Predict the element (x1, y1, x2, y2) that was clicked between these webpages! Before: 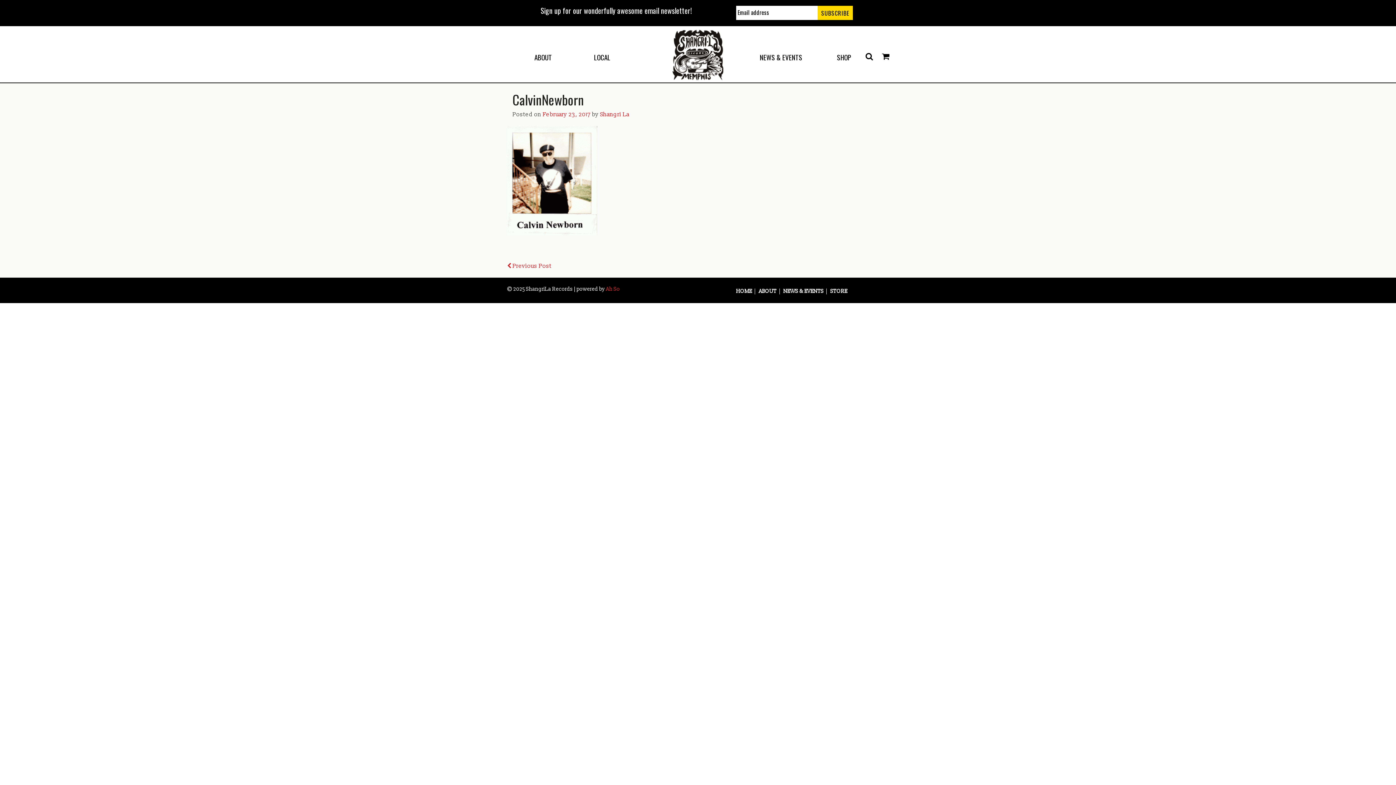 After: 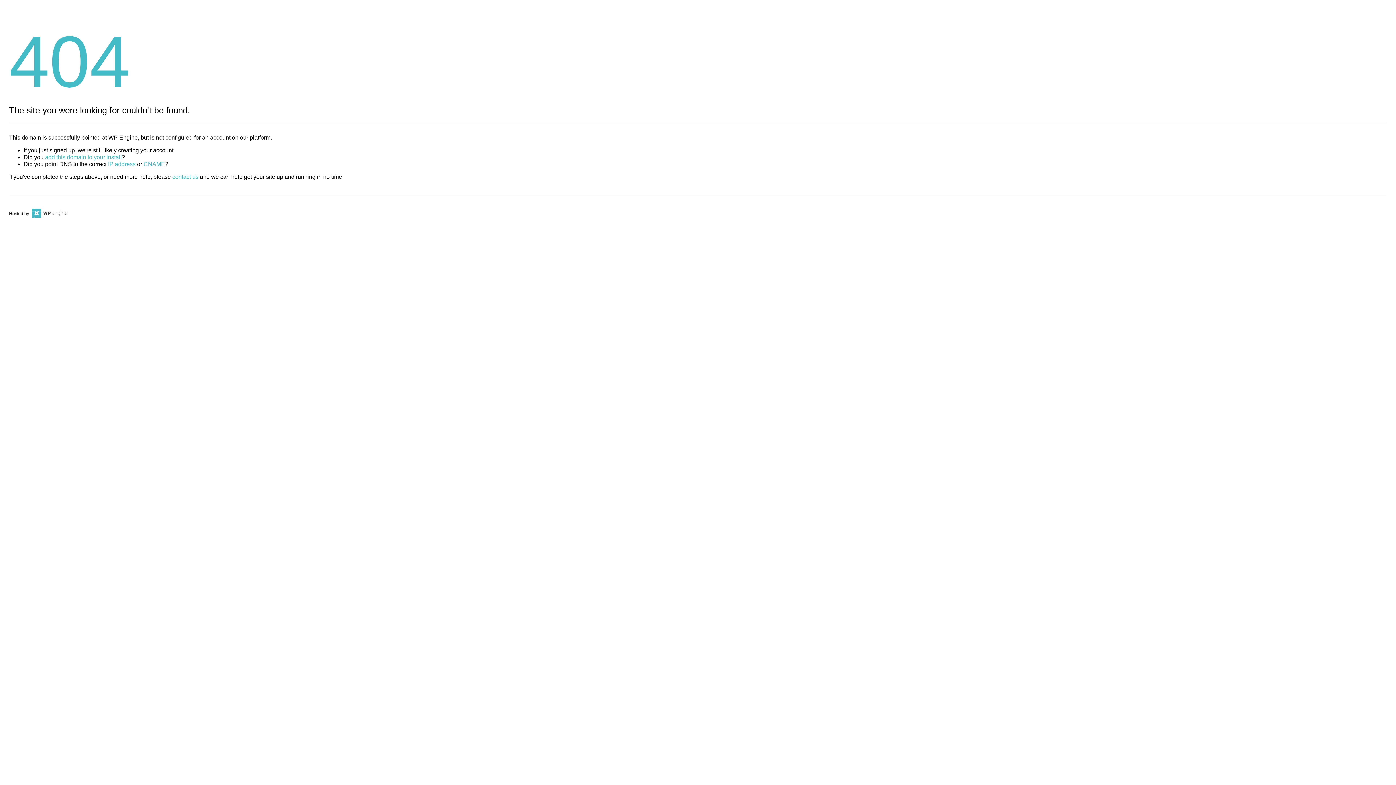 Action: bbox: (606, 286, 620, 292) label: Ah So